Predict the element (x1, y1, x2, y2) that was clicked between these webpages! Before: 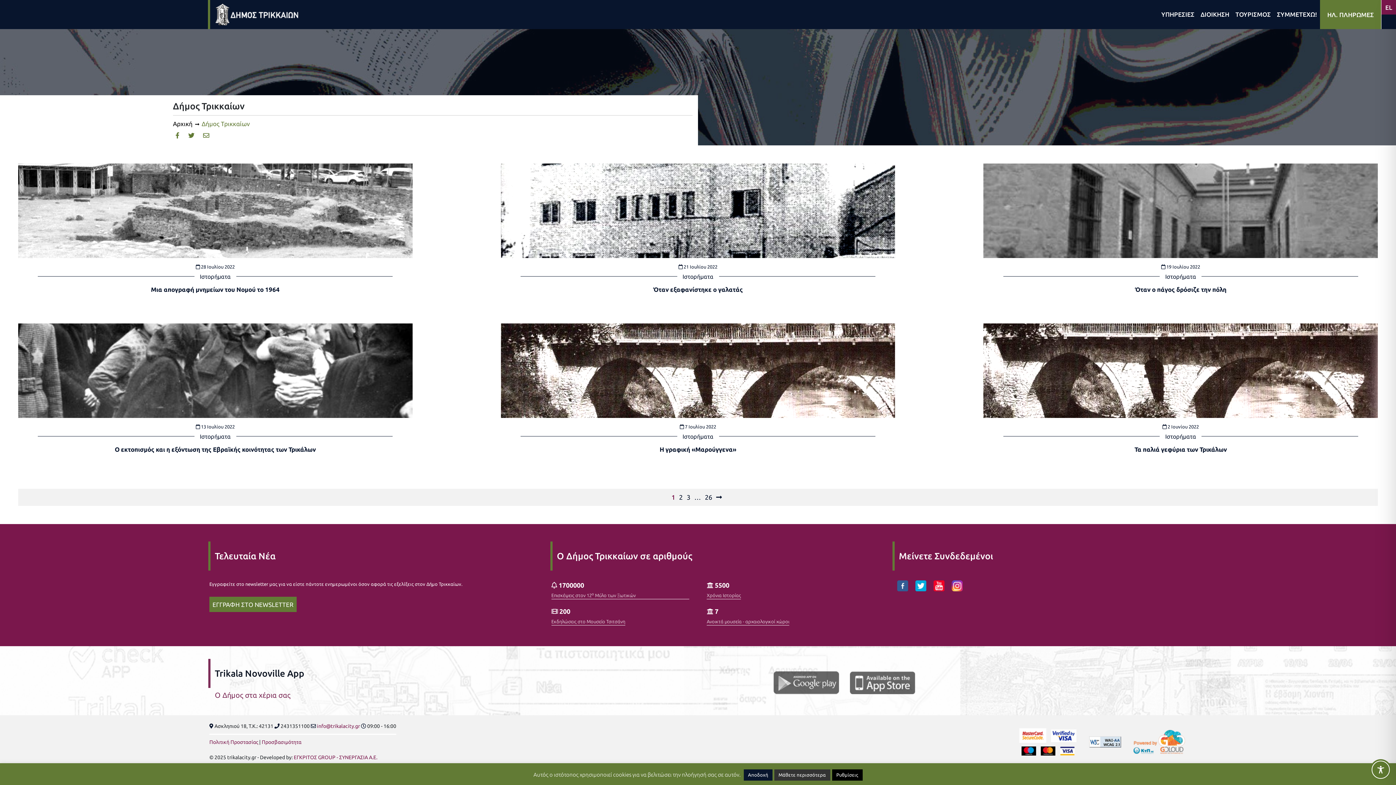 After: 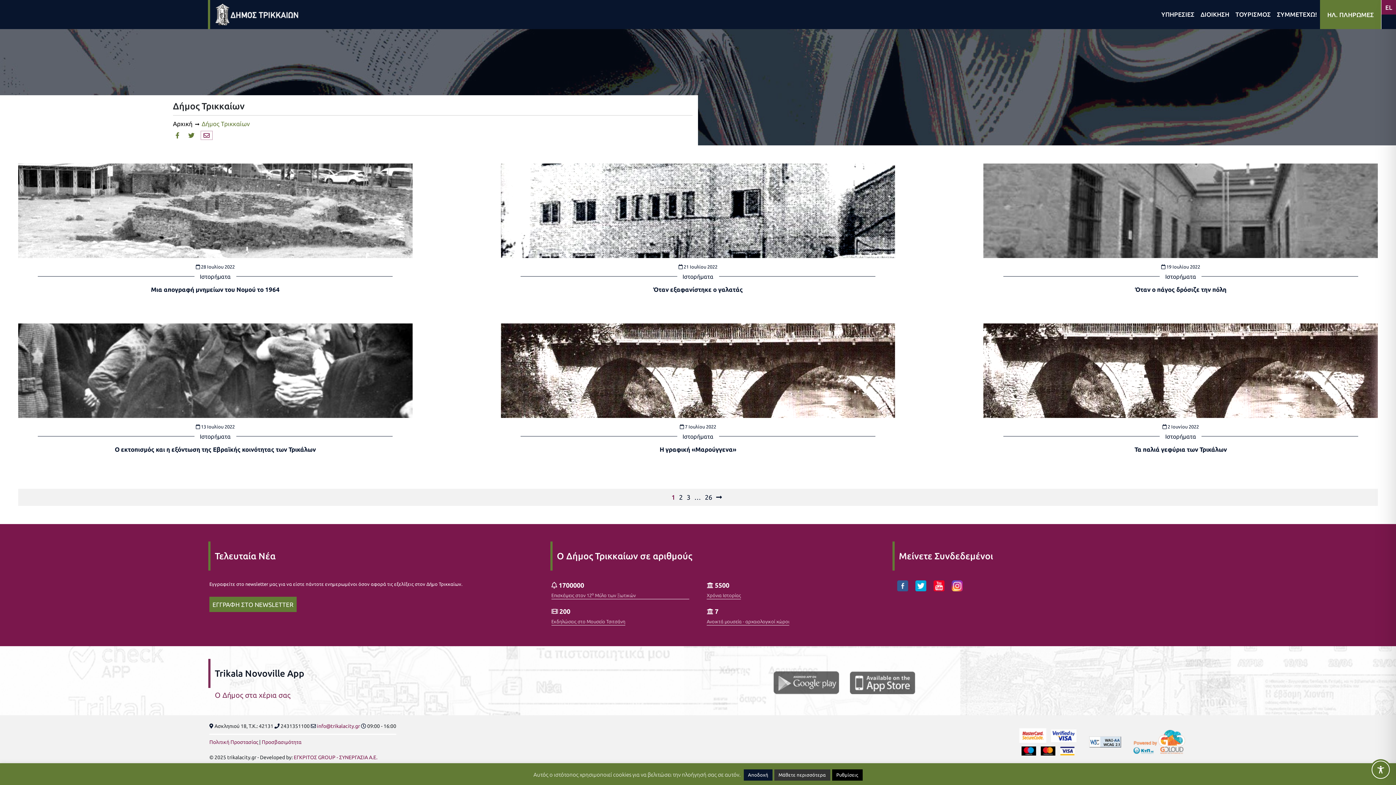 Action: label: Μοιραστείτε το μέσω email bbox: (200, 131, 211, 139)